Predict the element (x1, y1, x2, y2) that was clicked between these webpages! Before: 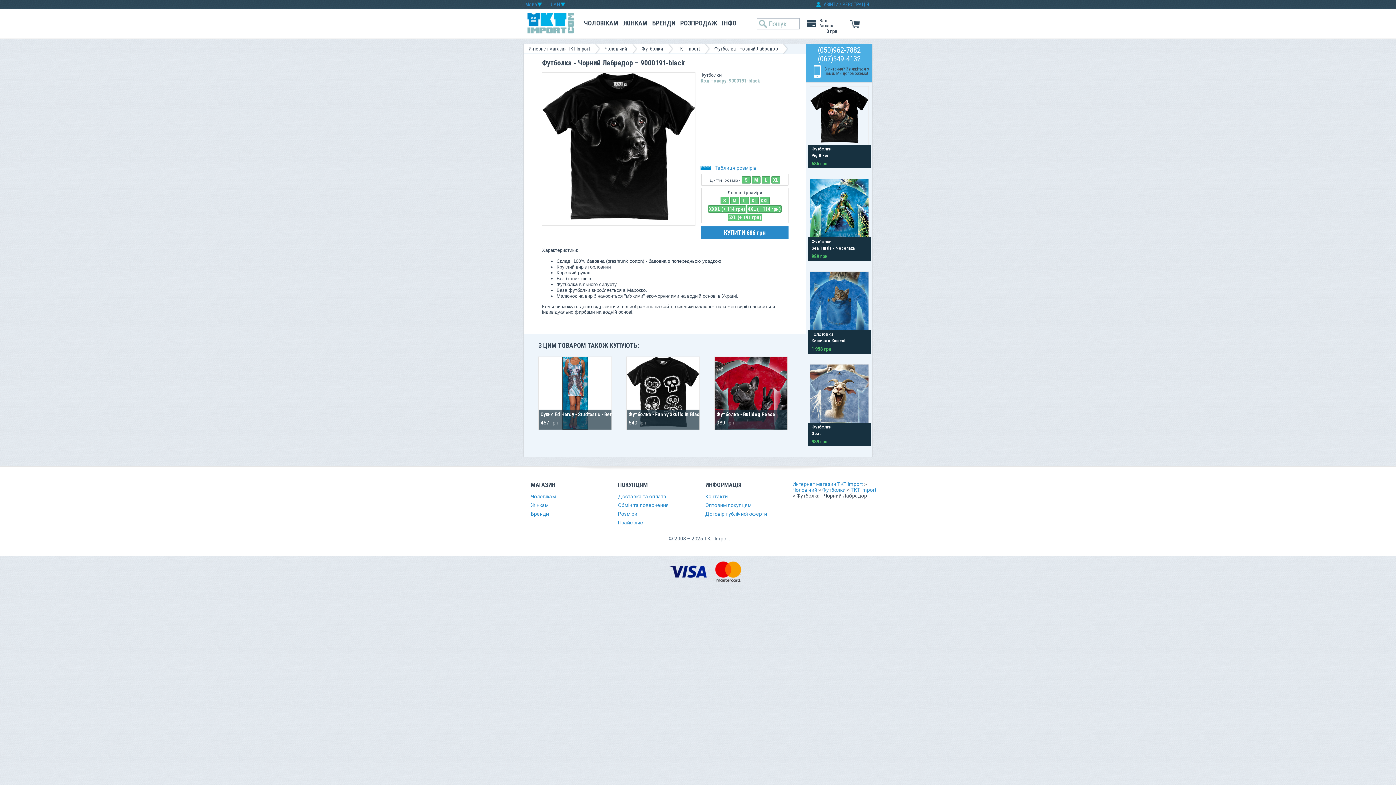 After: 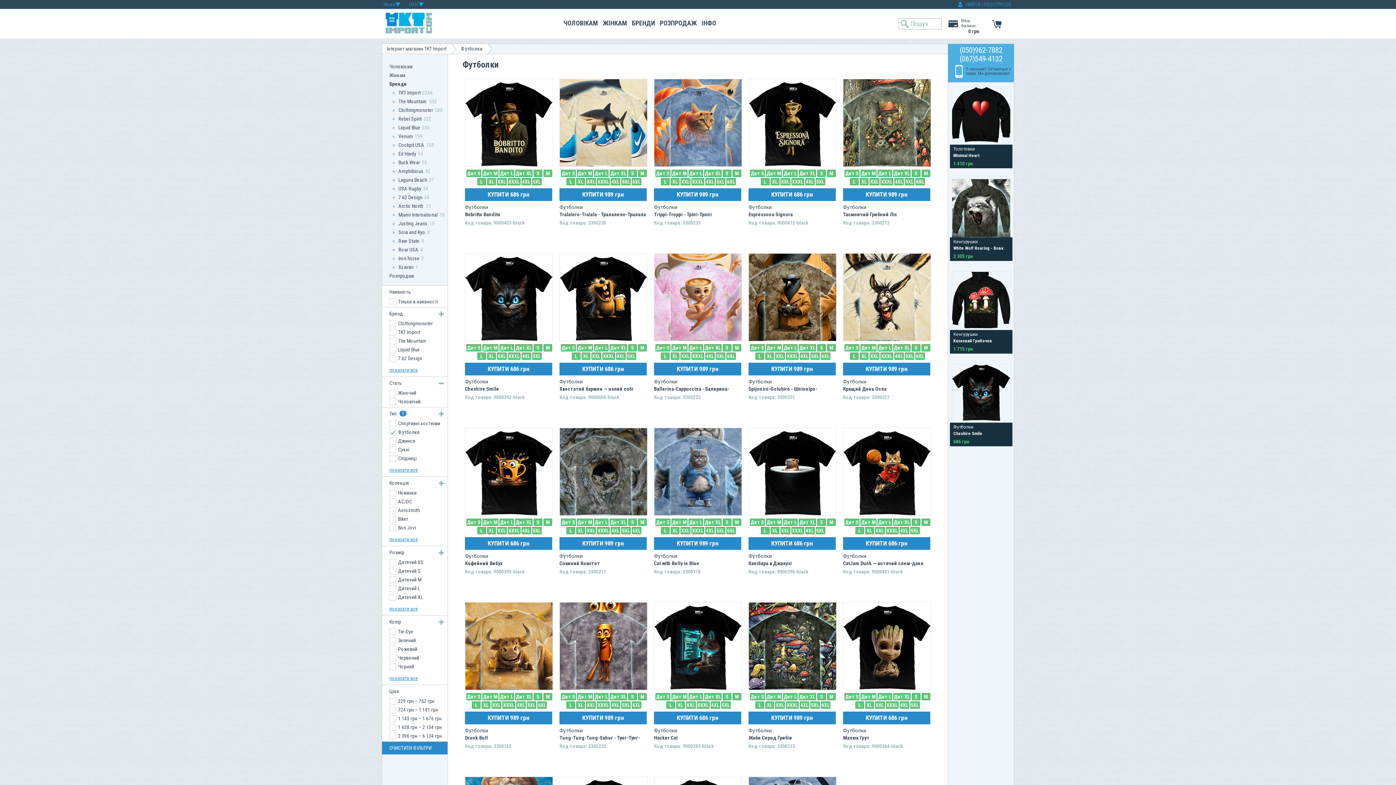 Action: label: Футболки bbox: (641, 45, 663, 51)